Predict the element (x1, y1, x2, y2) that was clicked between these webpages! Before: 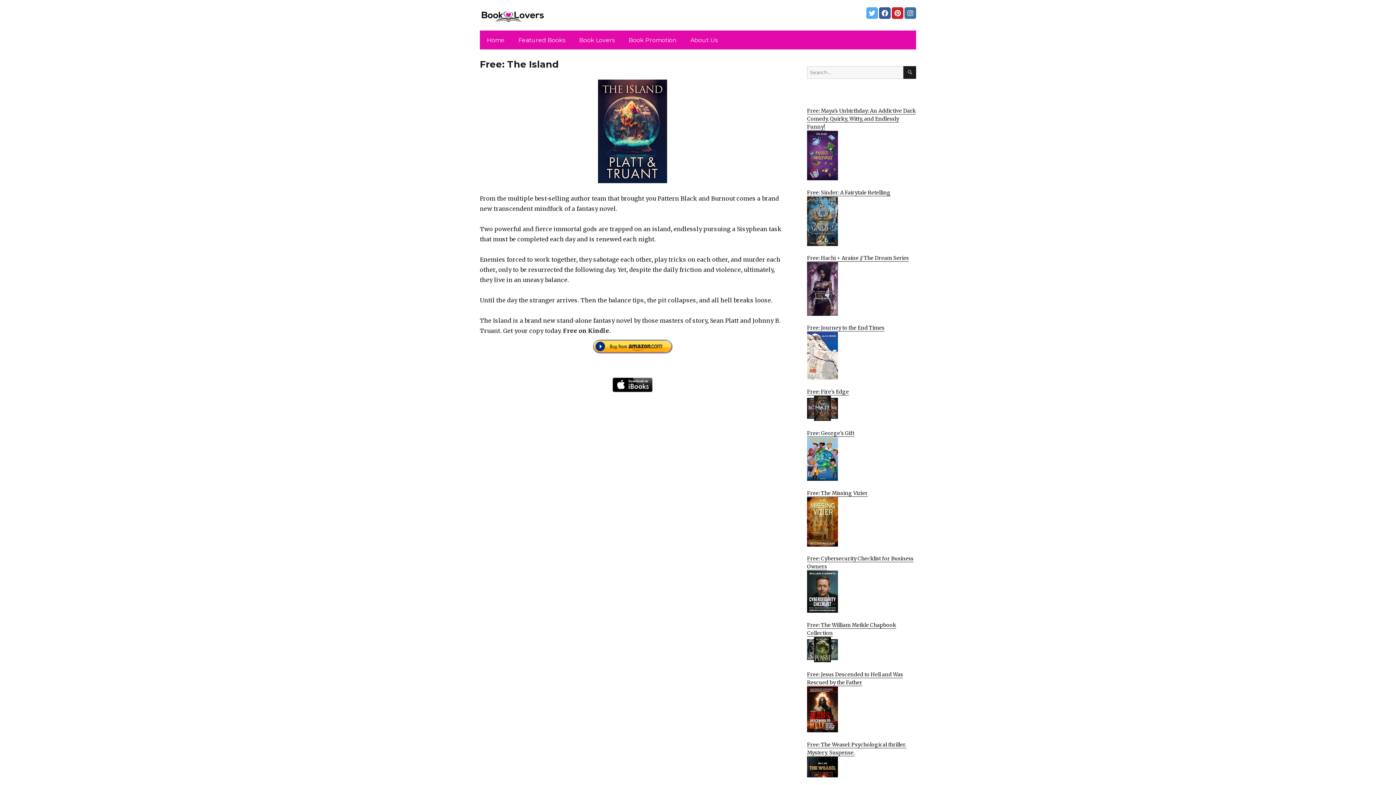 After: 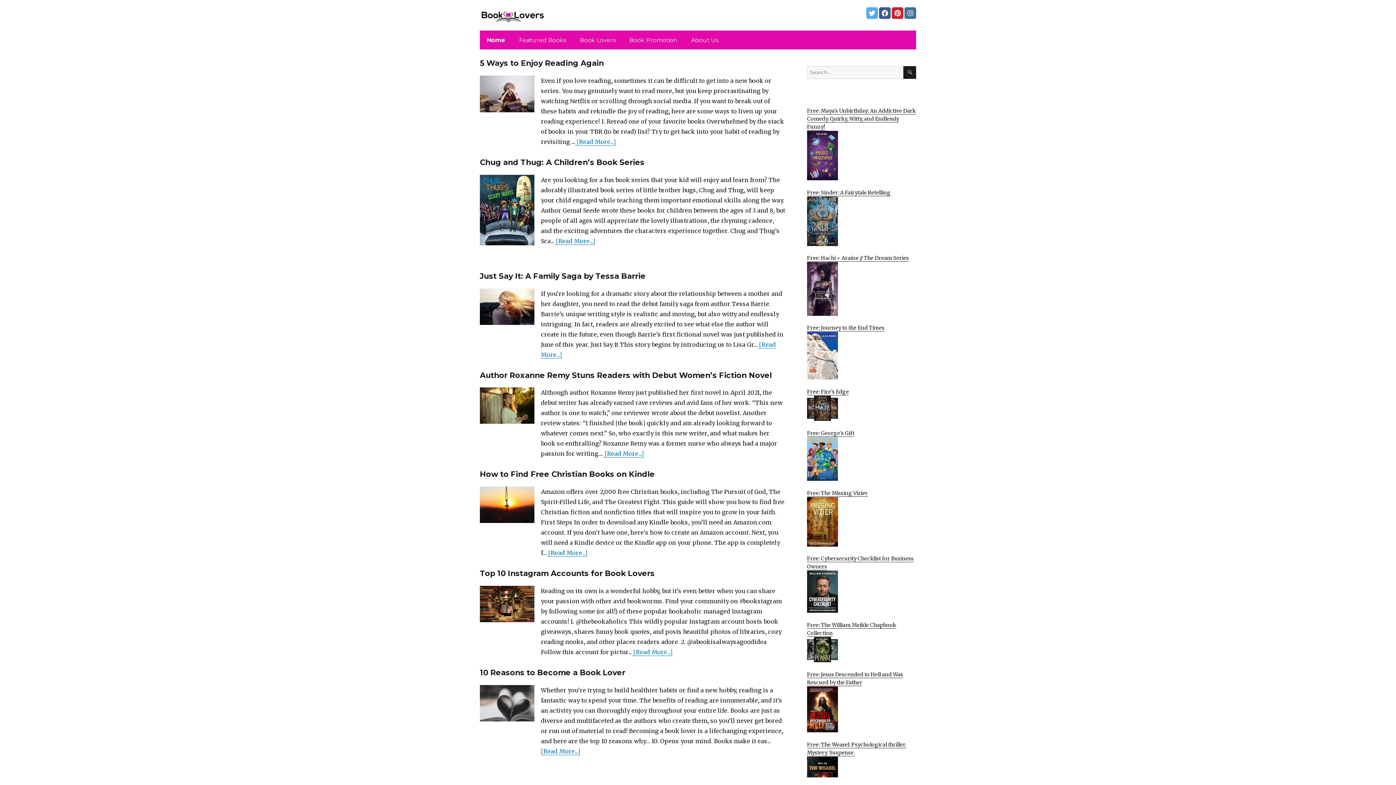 Action: bbox: (480, 3, 556, 28)